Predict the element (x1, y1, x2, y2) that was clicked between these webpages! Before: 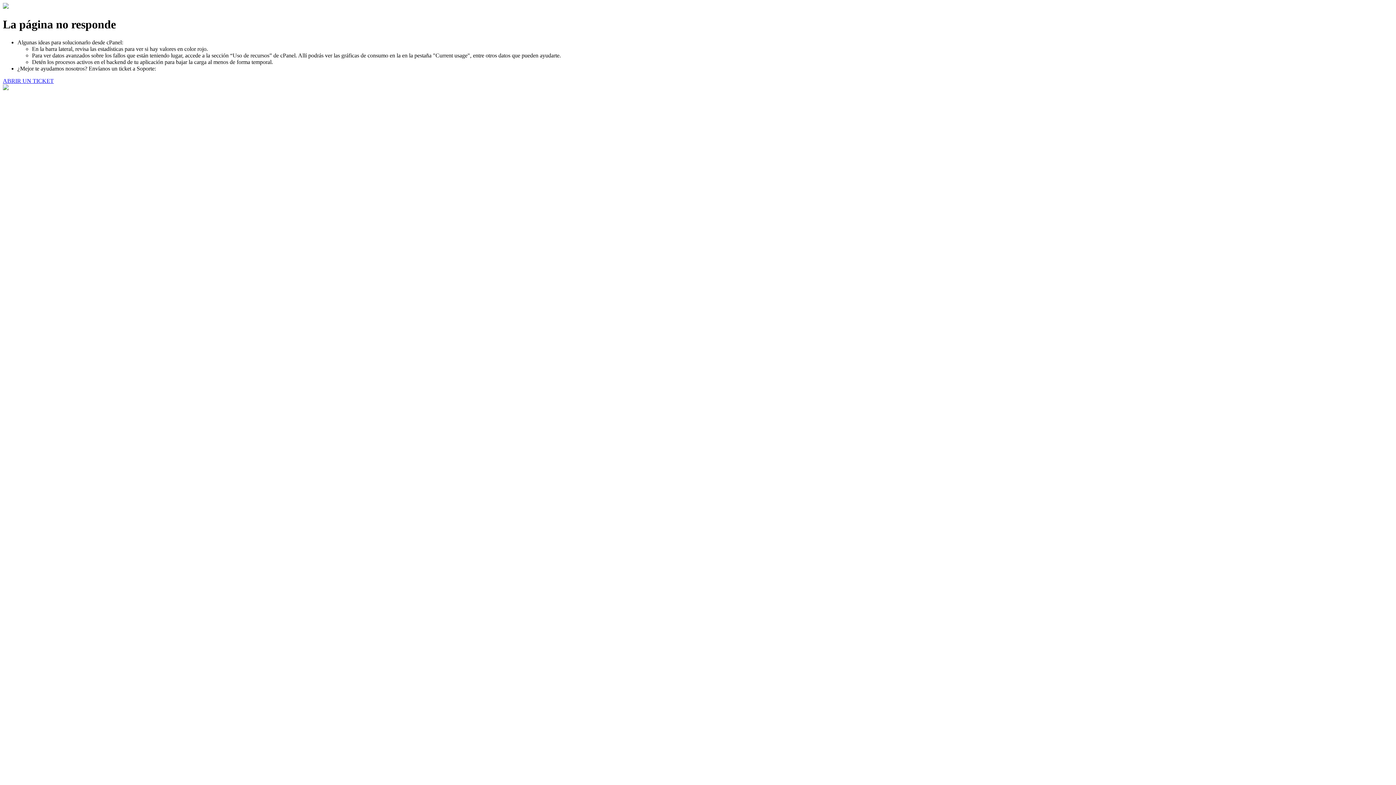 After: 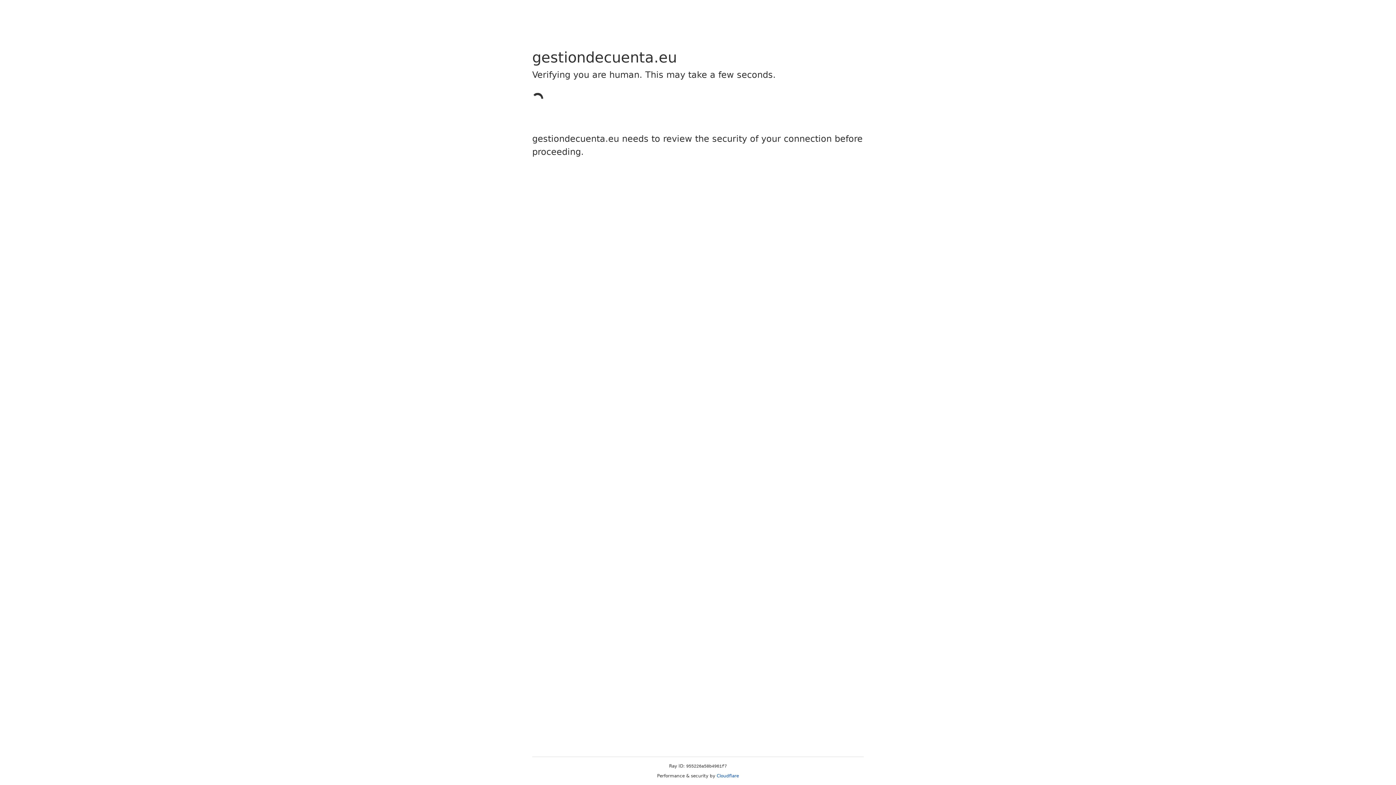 Action: label: ABRIR UN TICKET bbox: (2, 77, 53, 83)